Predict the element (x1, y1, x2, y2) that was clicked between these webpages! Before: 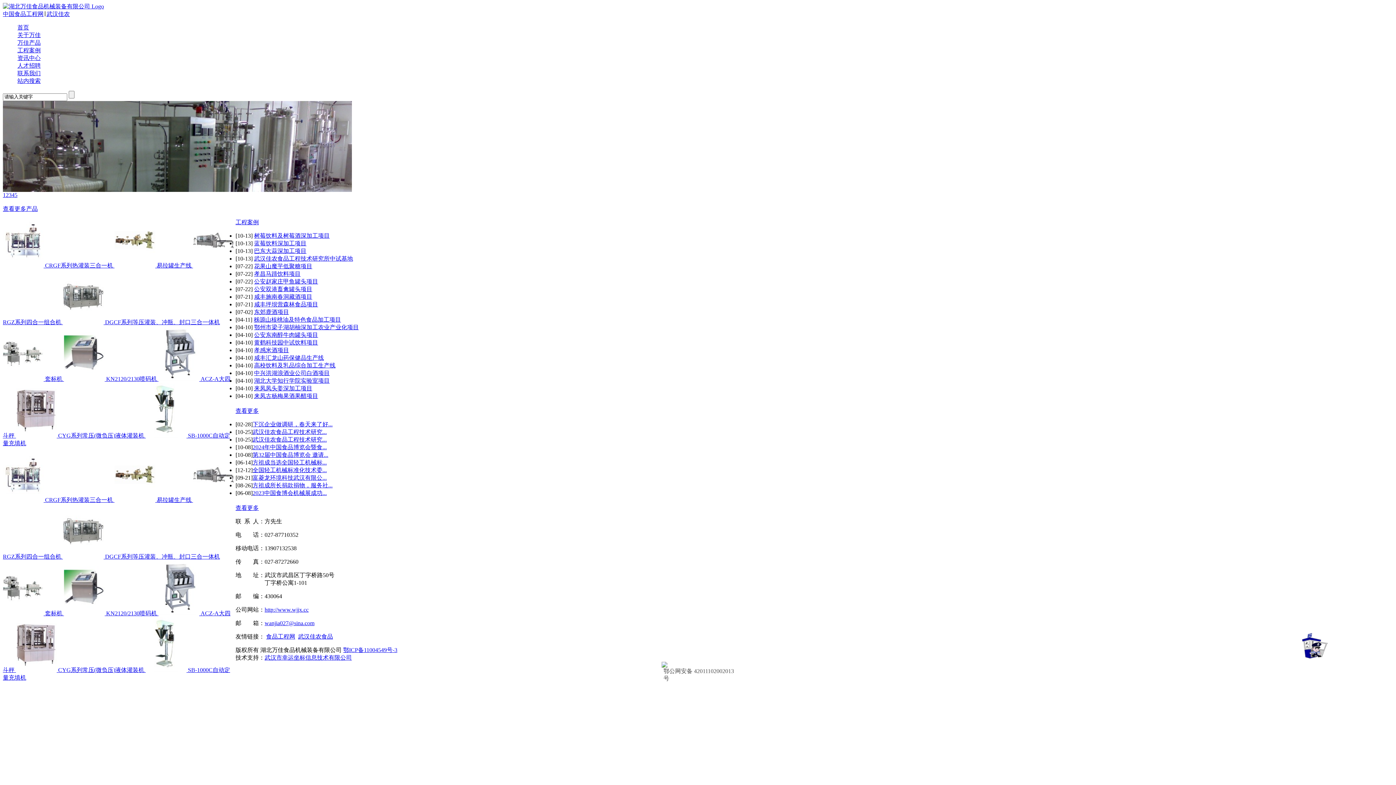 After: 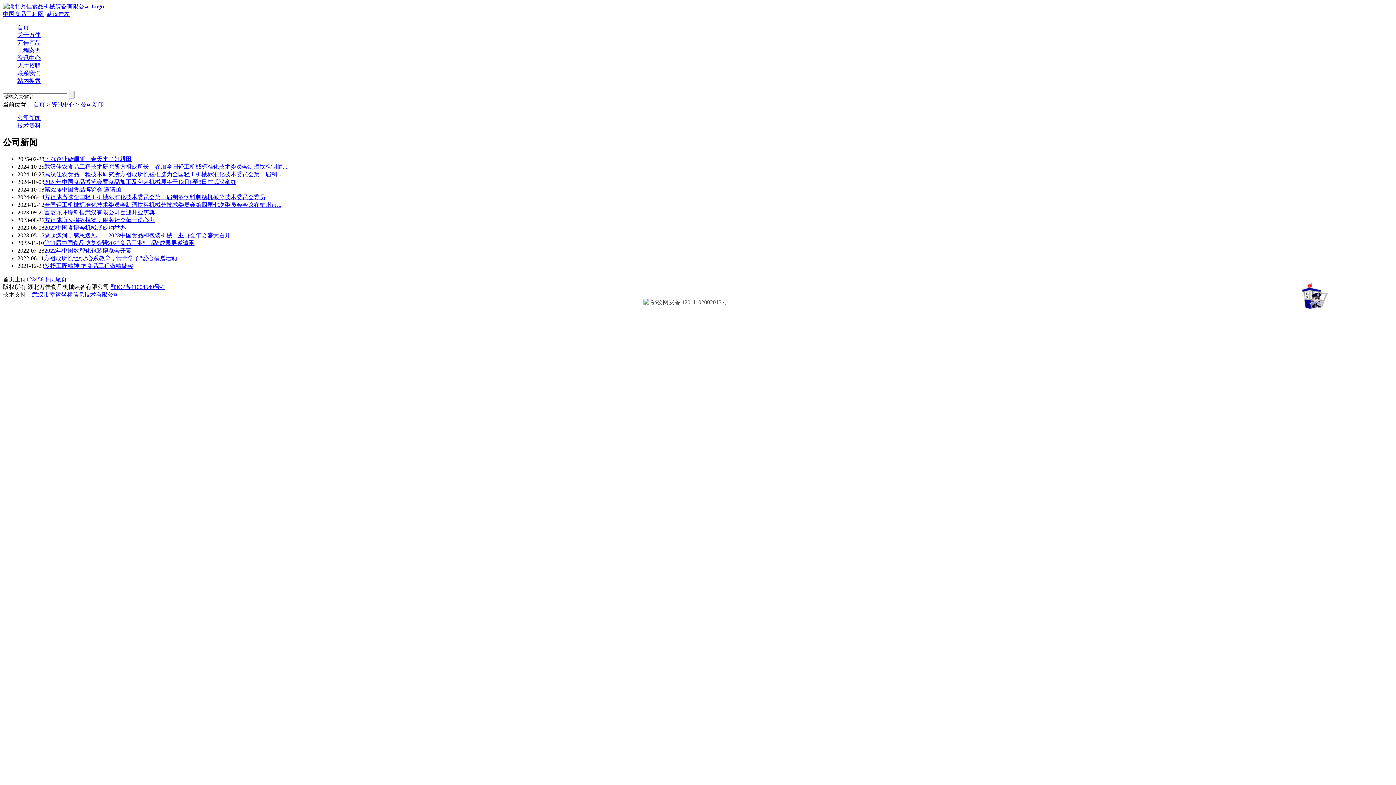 Action: label: 资讯中心 bbox: (17, 54, 40, 61)